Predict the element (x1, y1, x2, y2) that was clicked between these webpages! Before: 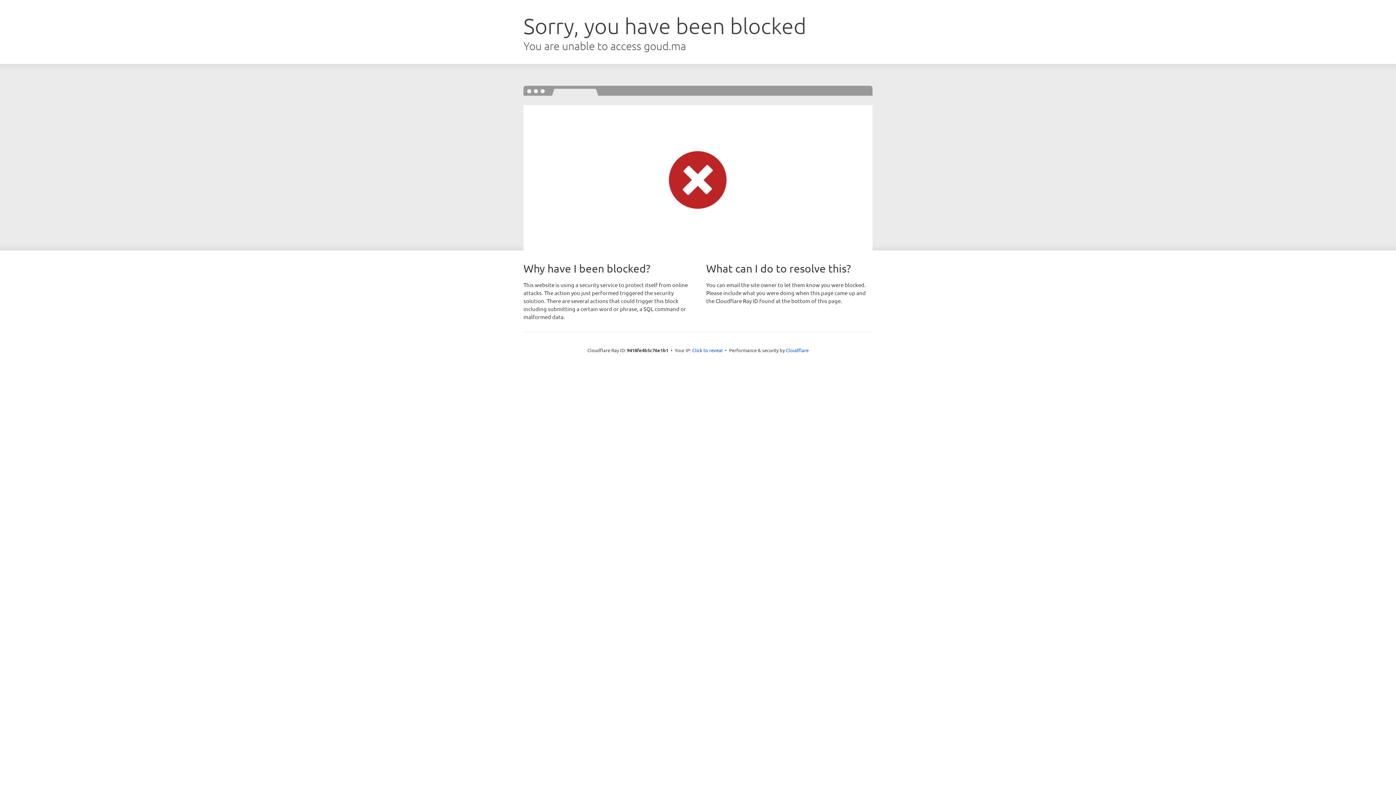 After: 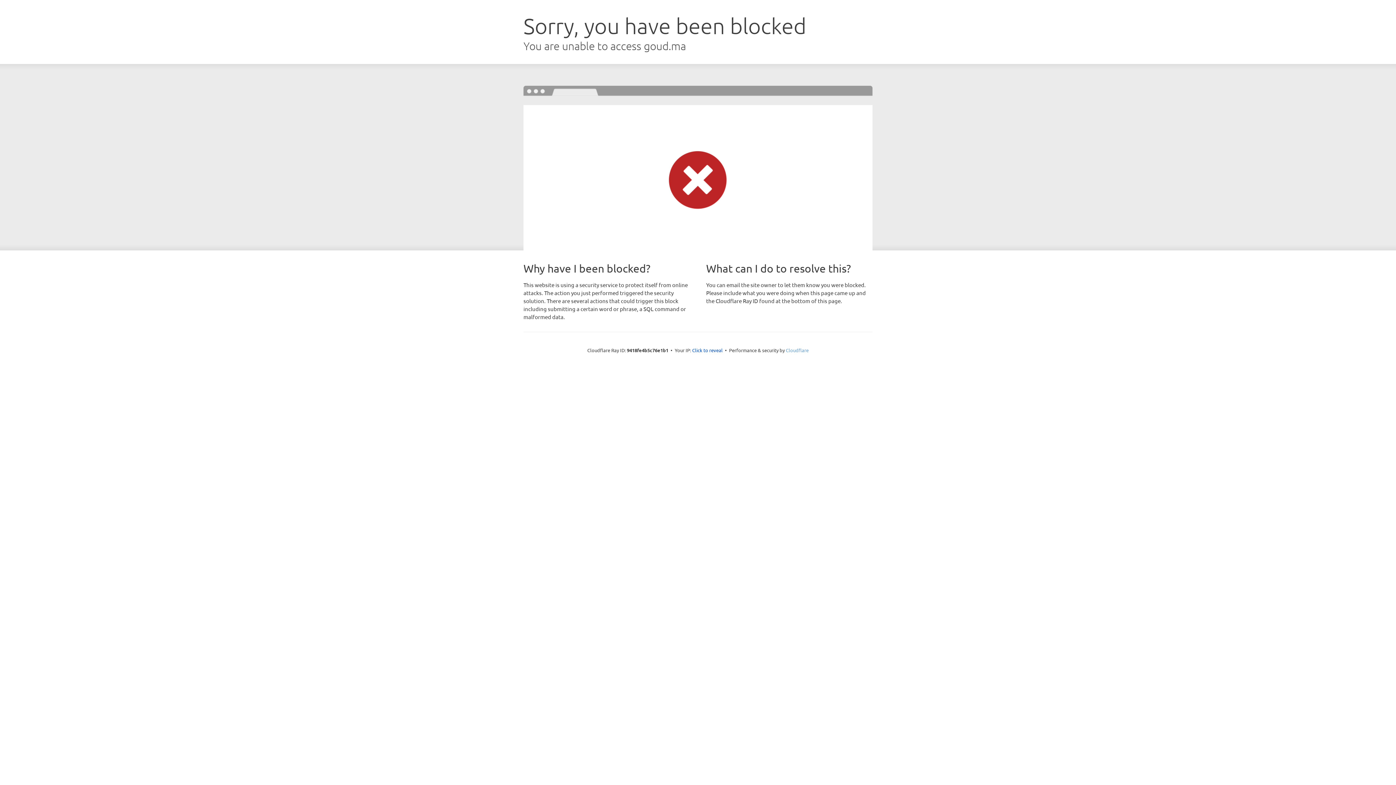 Action: bbox: (786, 347, 808, 353) label: Cloudflare